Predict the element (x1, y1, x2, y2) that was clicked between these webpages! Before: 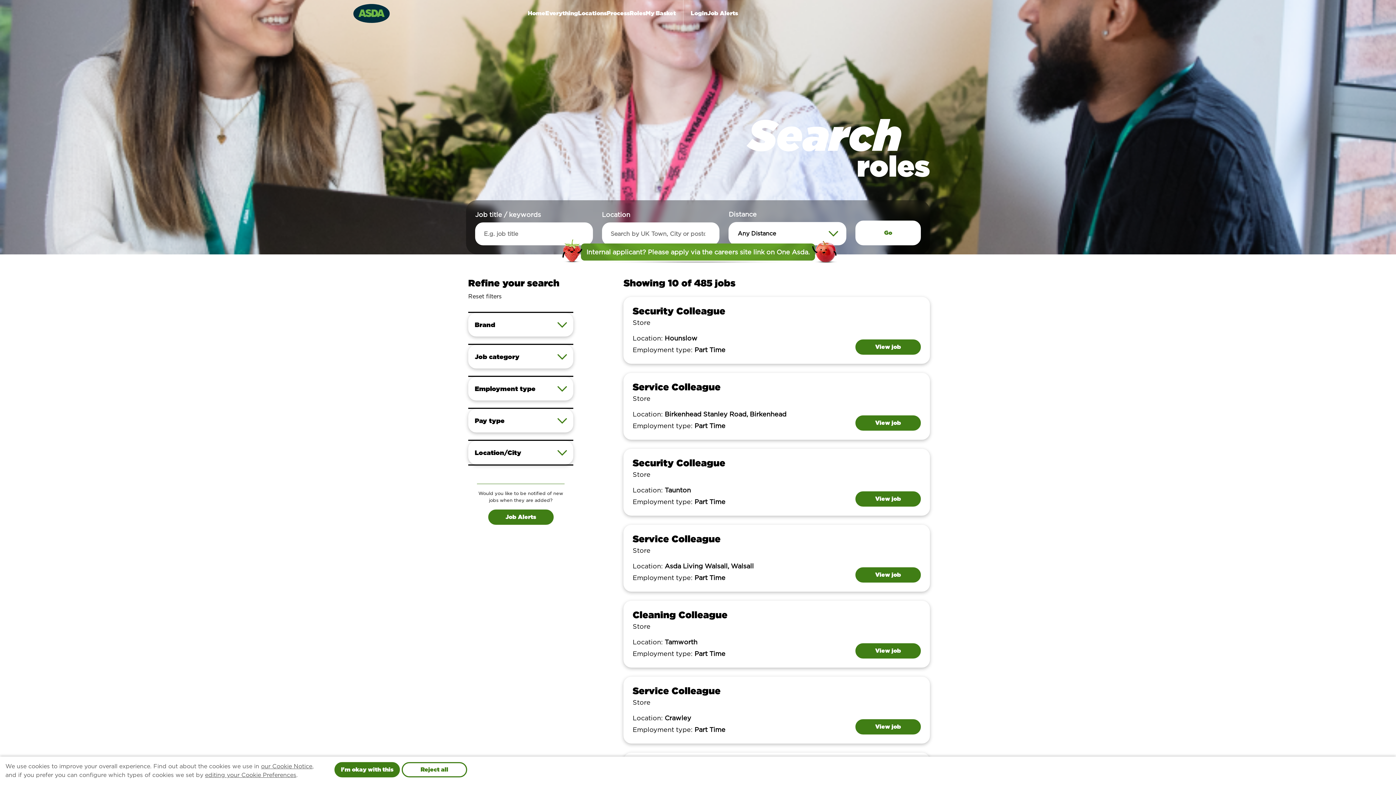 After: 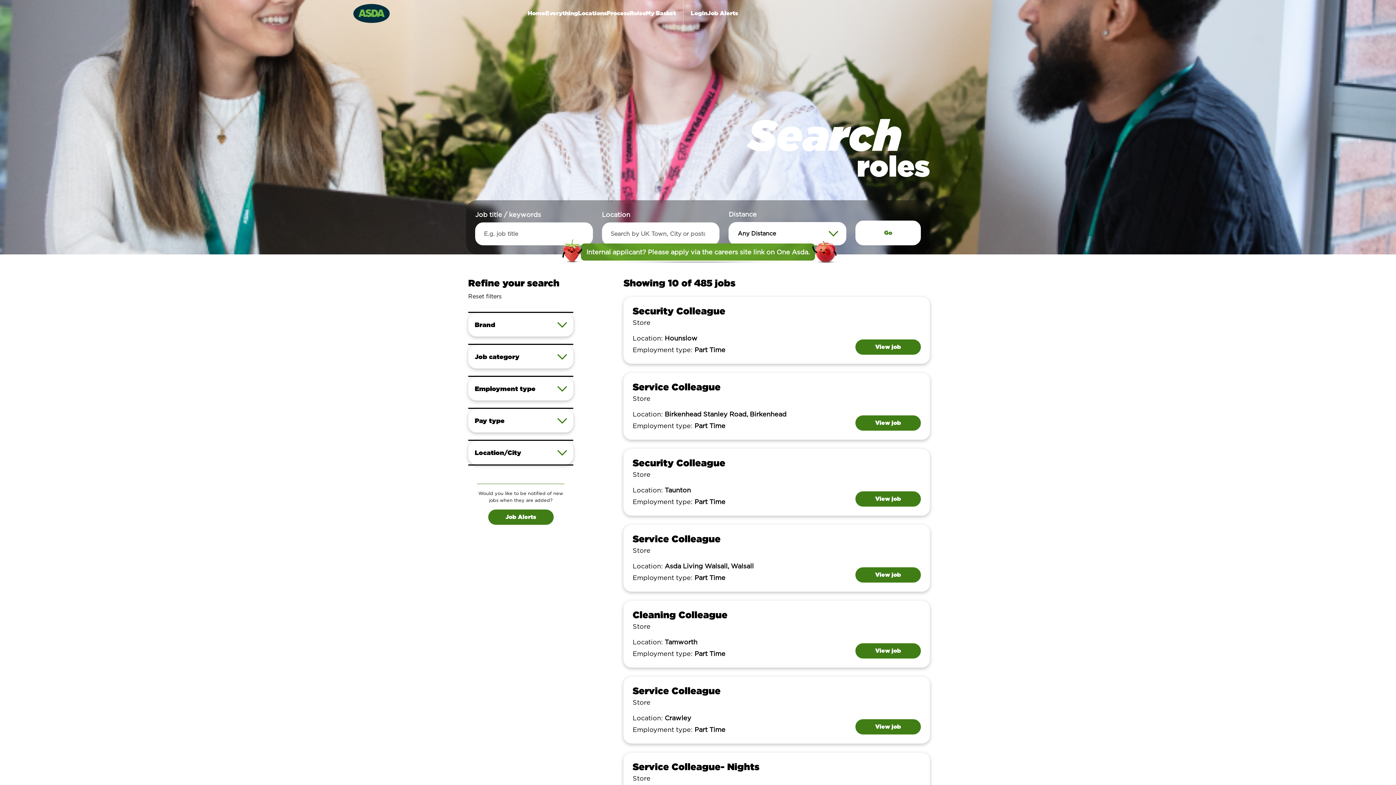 Action: bbox: (334, 762, 400, 777) label: I'm okay with this